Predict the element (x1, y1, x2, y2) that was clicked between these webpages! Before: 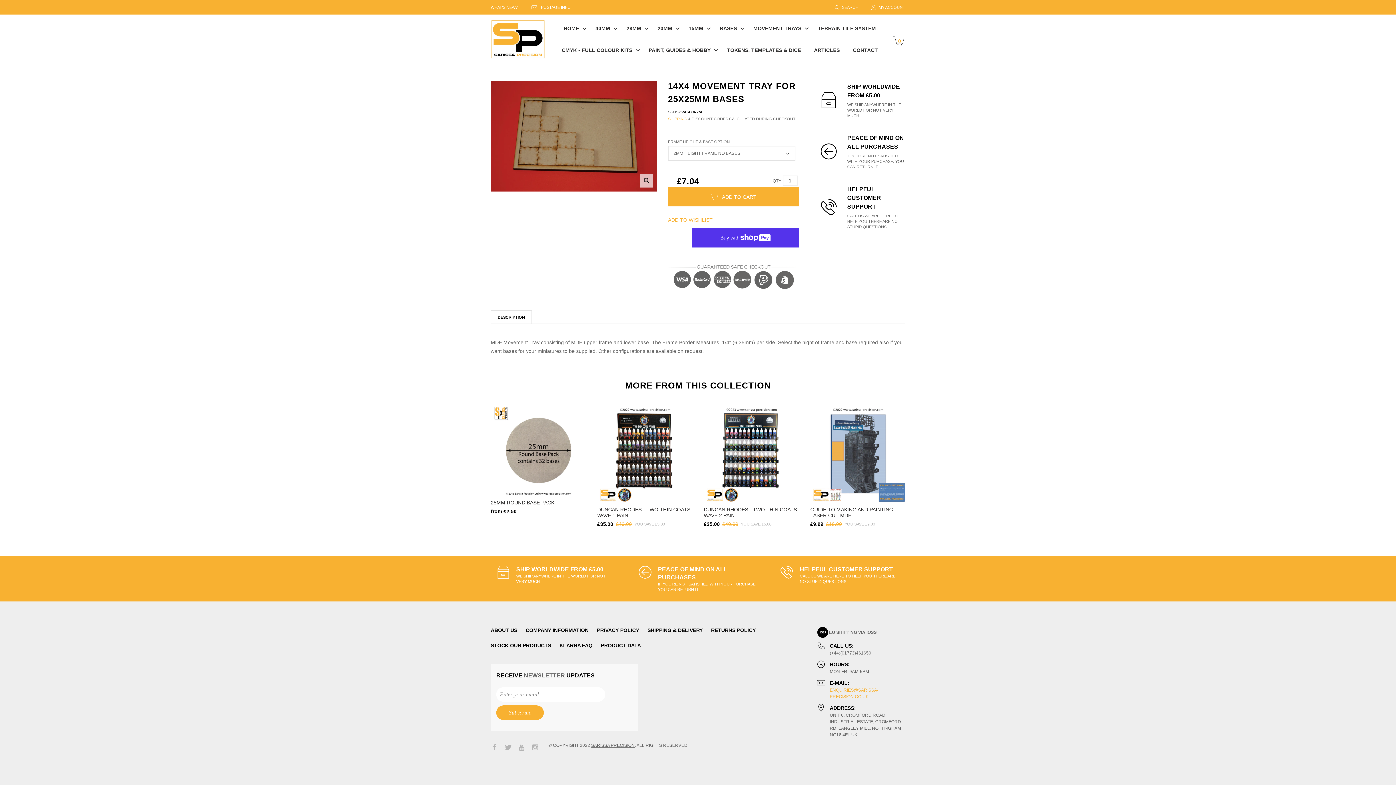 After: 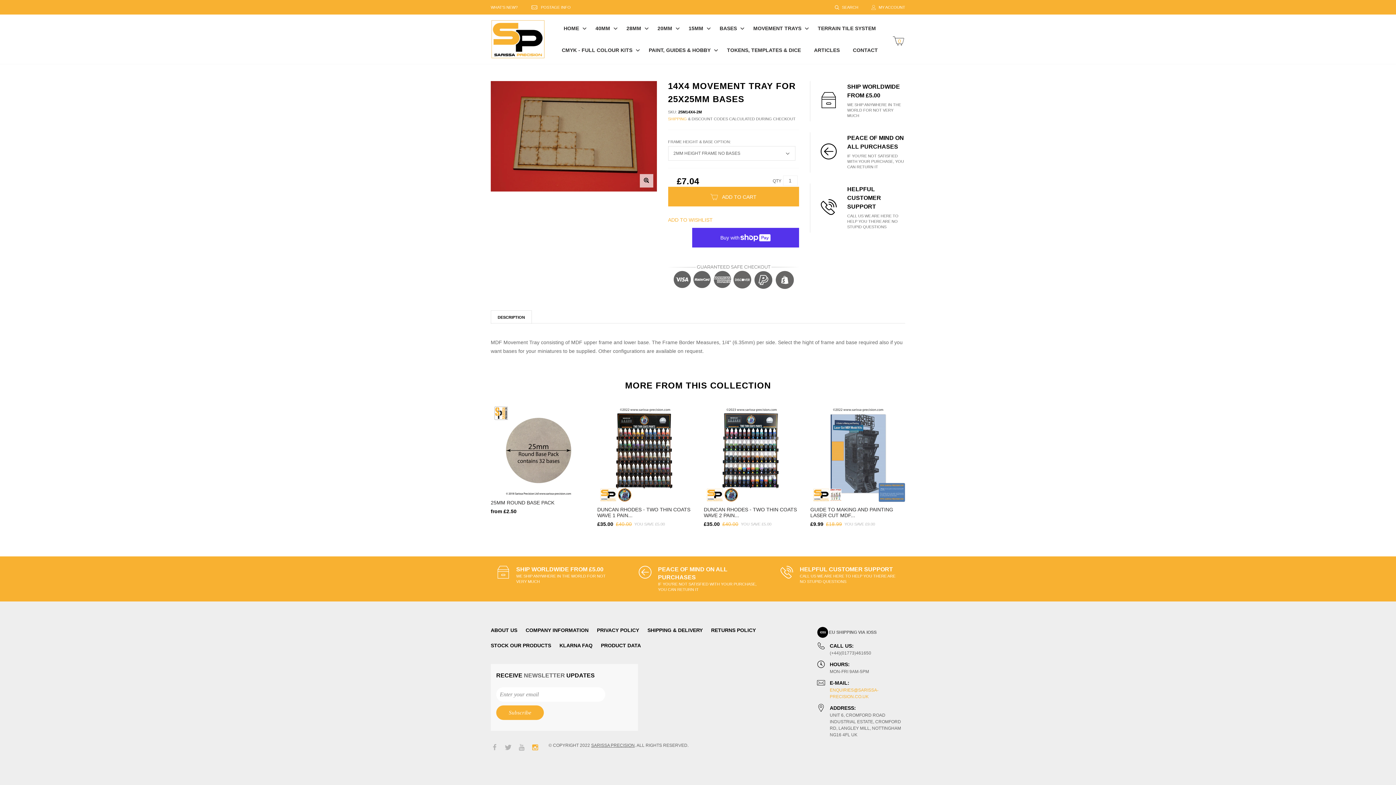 Action: bbox: (528, 742, 542, 754)